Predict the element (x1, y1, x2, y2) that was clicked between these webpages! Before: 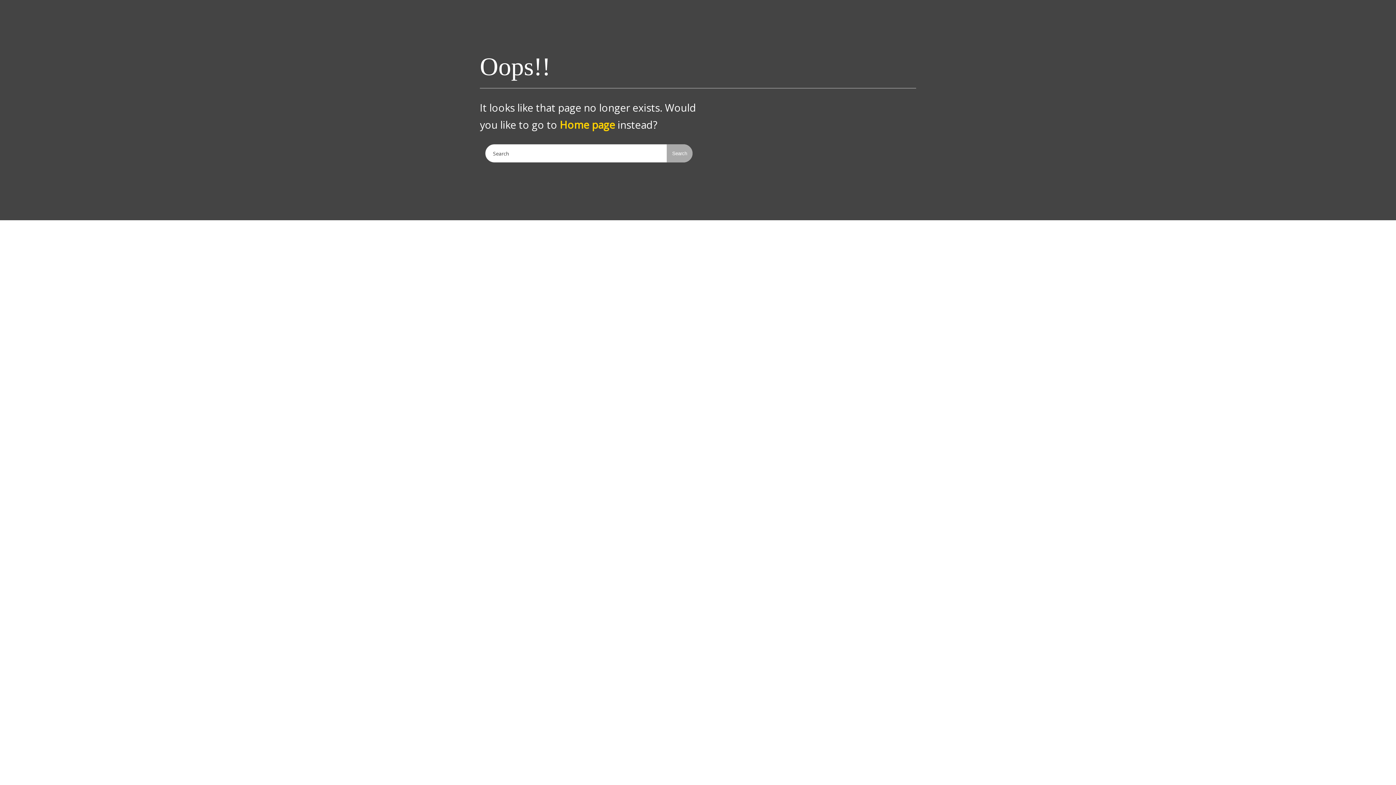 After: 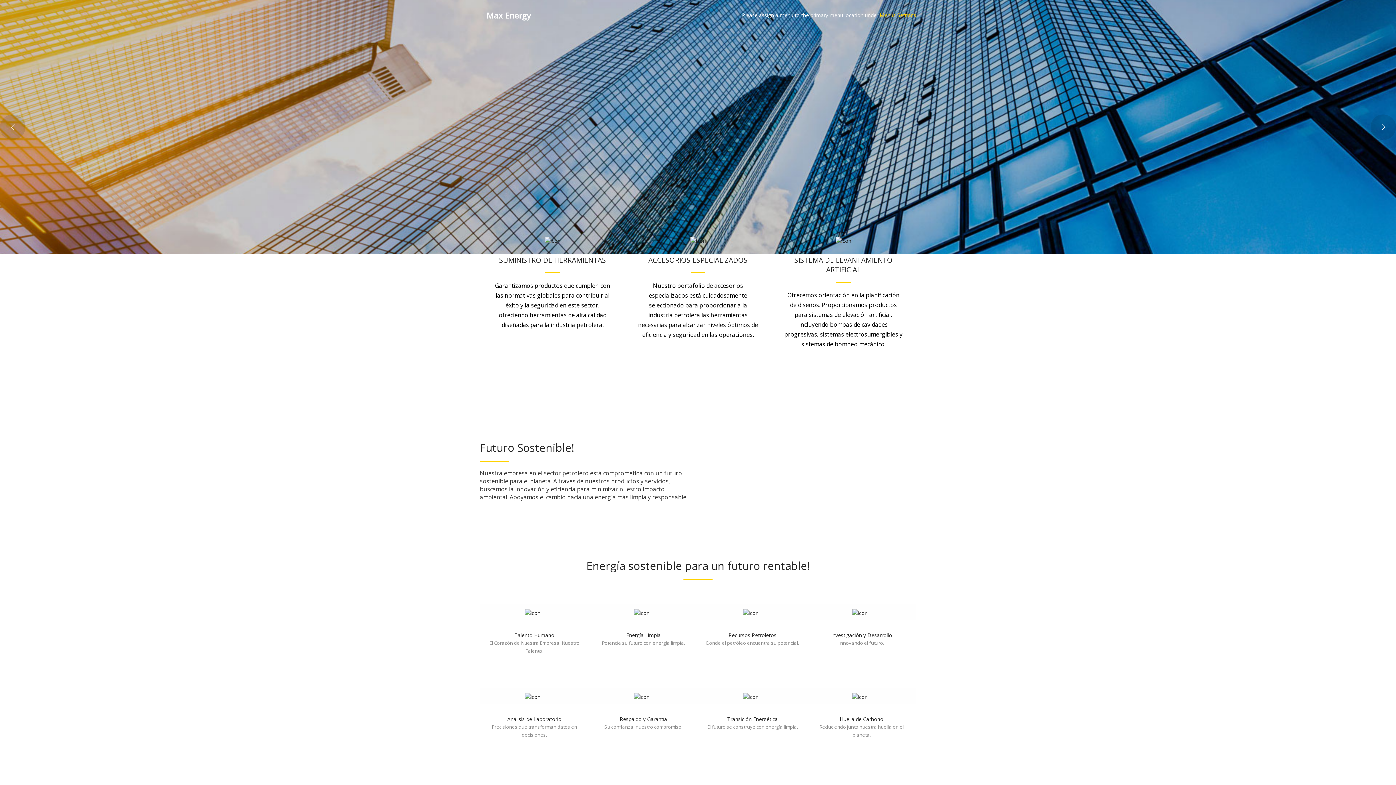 Action: bbox: (560, 117, 615, 131) label: Home page